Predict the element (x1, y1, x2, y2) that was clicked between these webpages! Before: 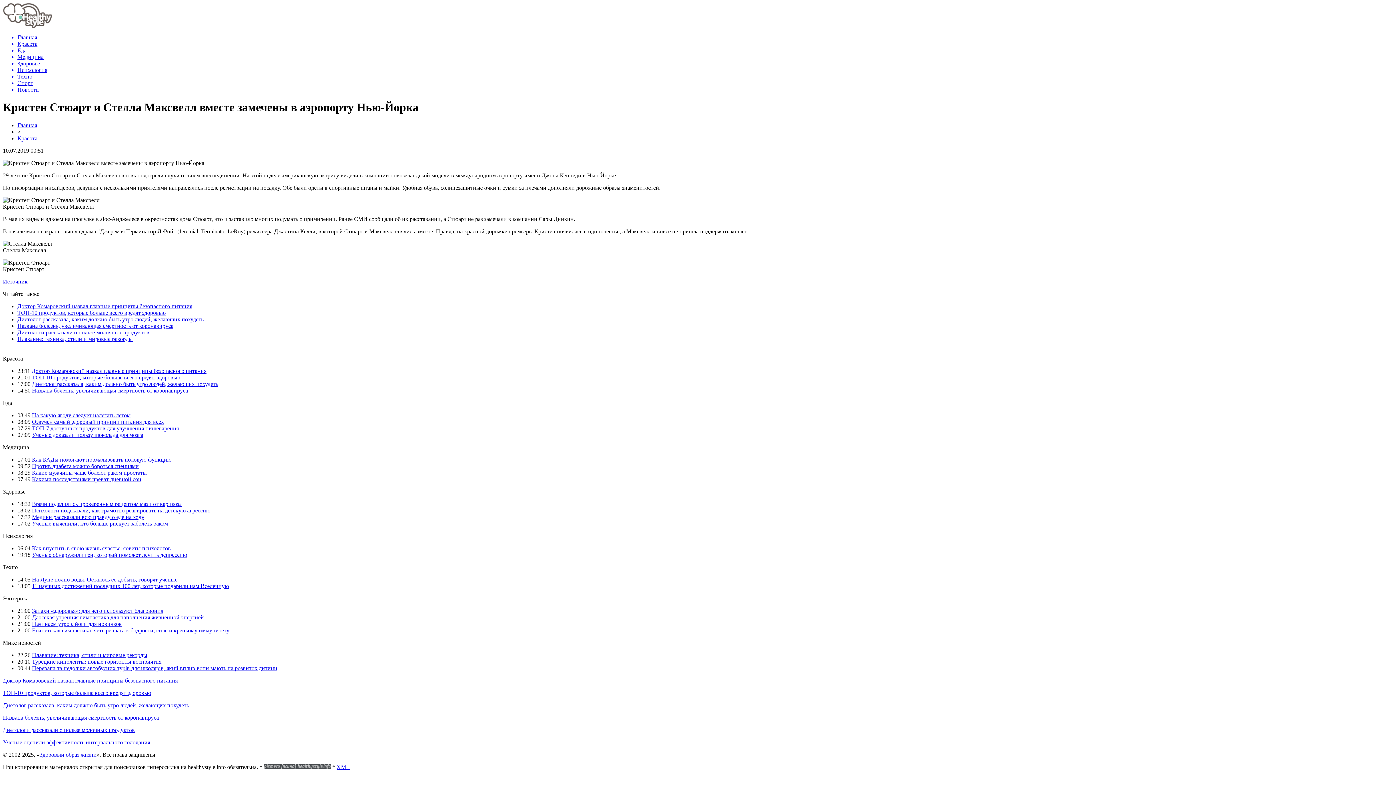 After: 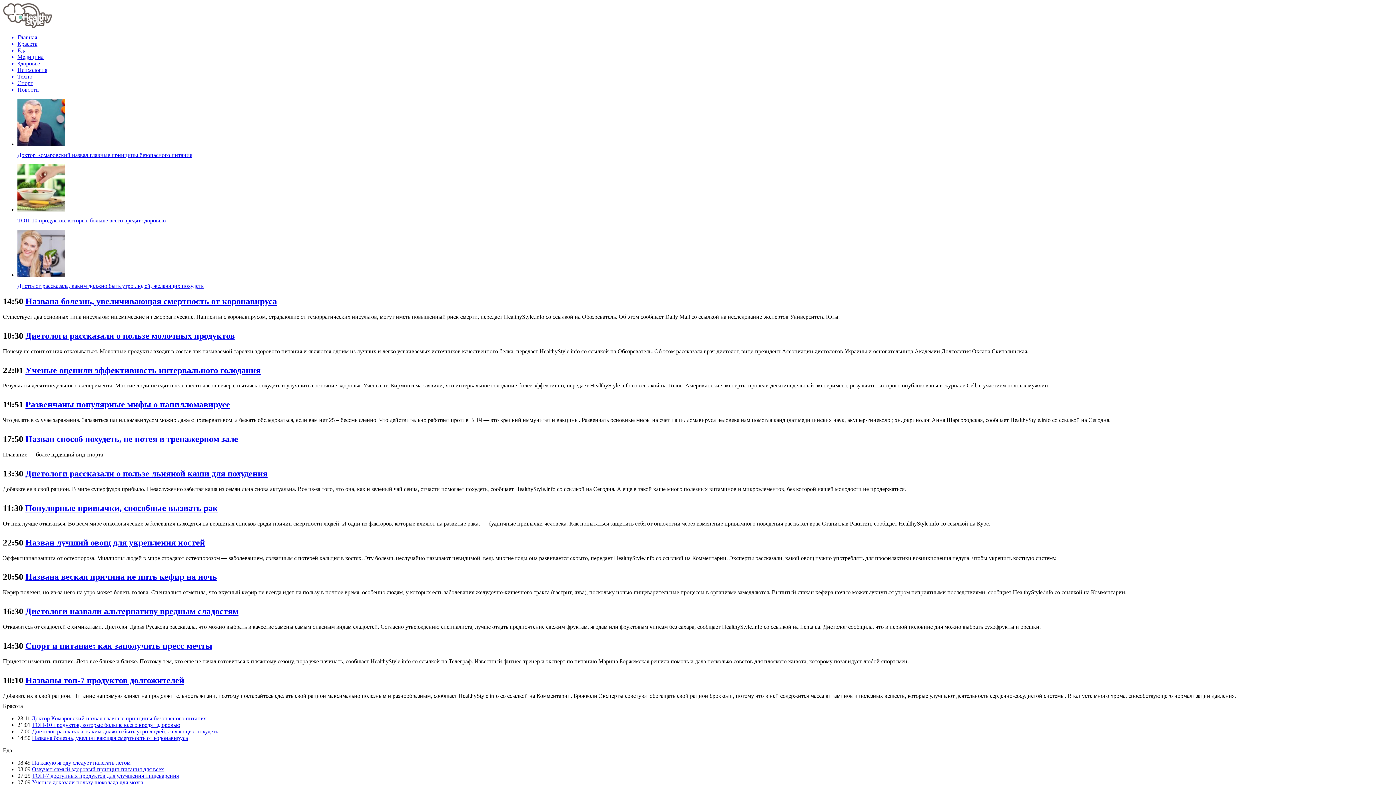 Action: bbox: (17, 34, 1393, 40) label: Главная